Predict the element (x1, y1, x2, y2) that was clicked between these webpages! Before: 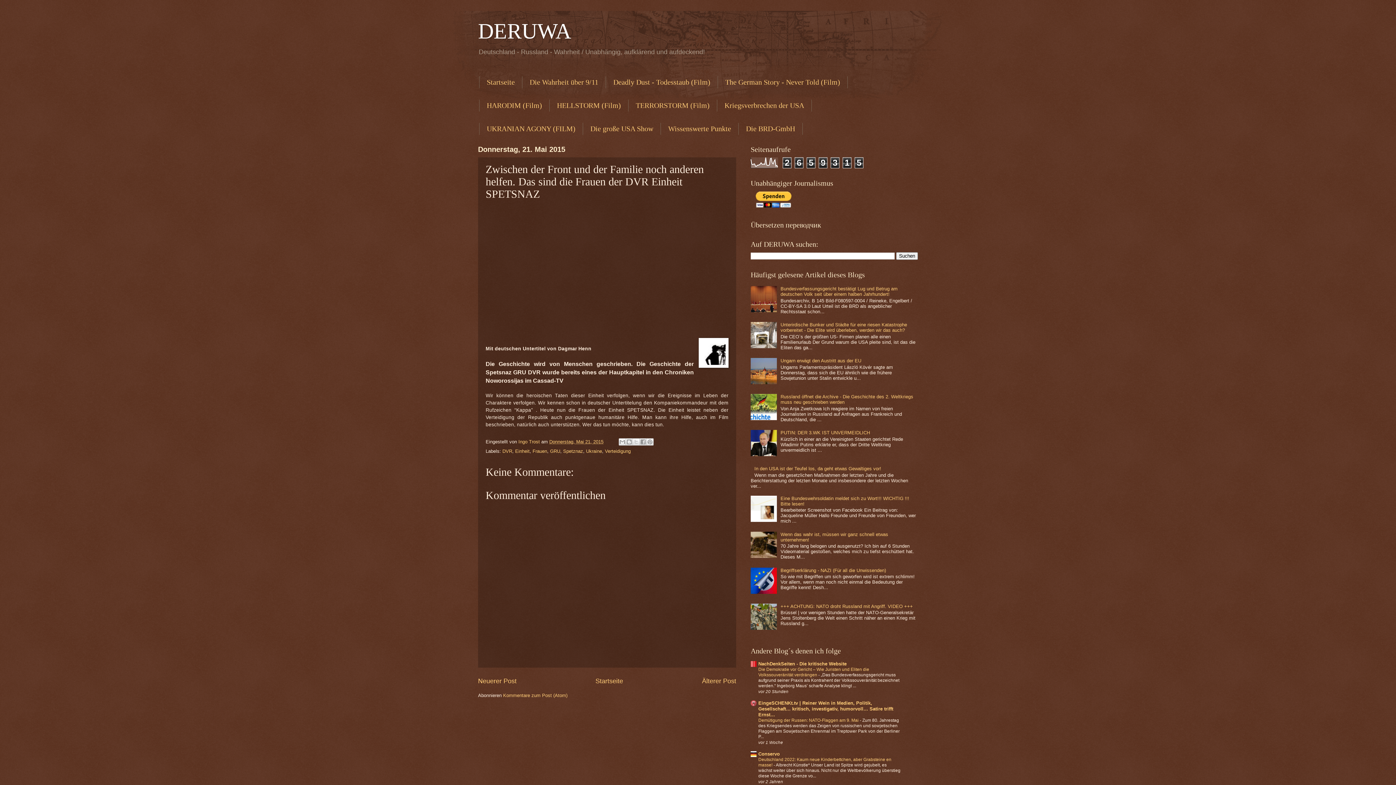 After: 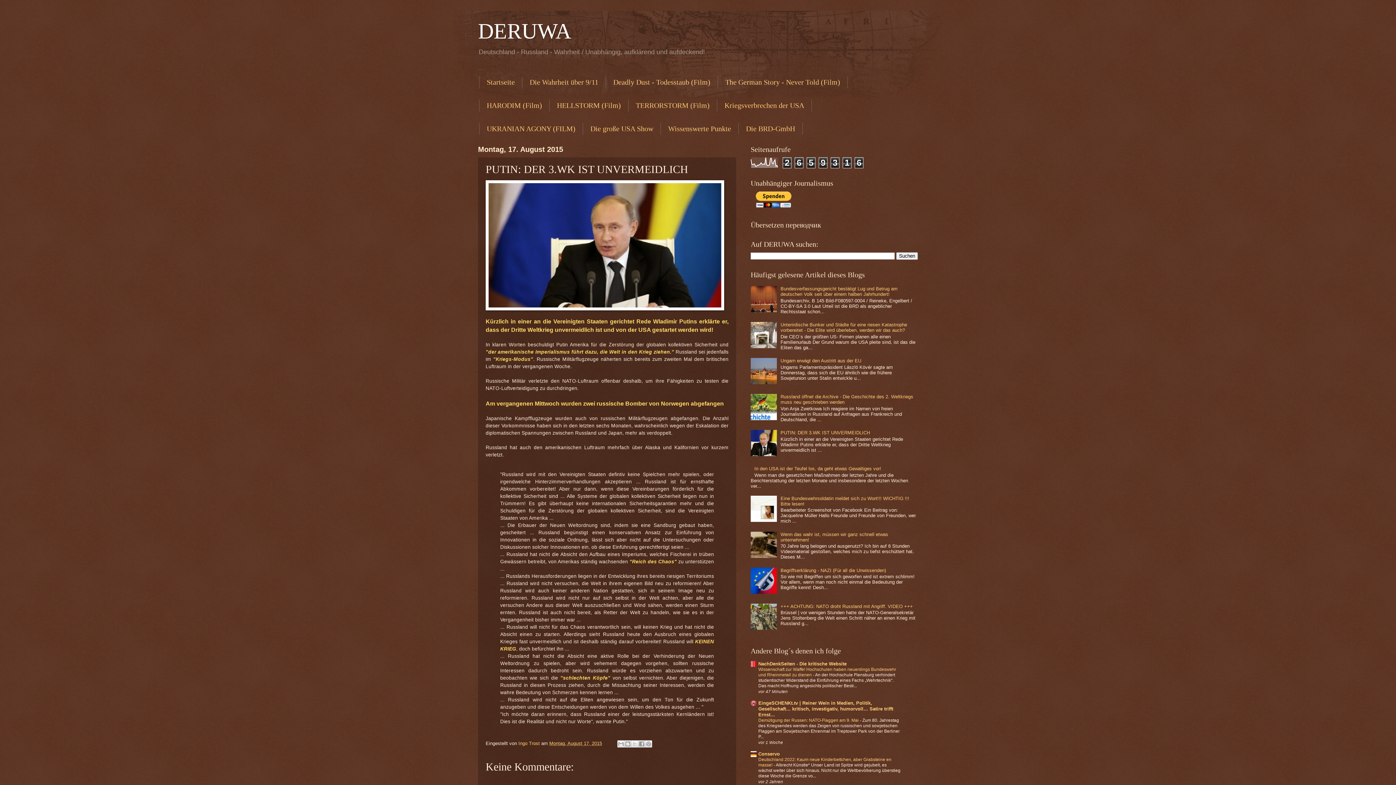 Action: bbox: (780, 430, 870, 435) label: PUTIN: DER 3.WK IST UNVERMEIDLICH